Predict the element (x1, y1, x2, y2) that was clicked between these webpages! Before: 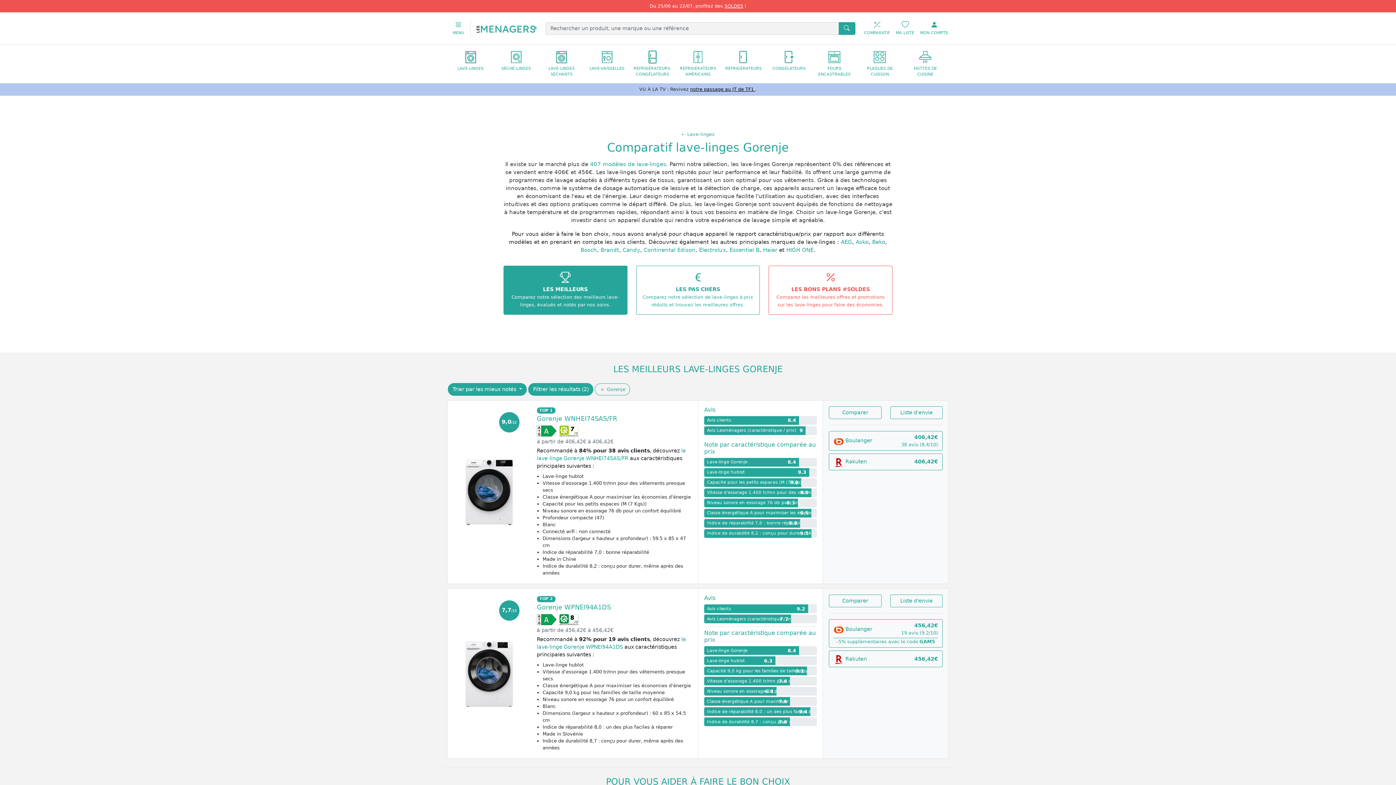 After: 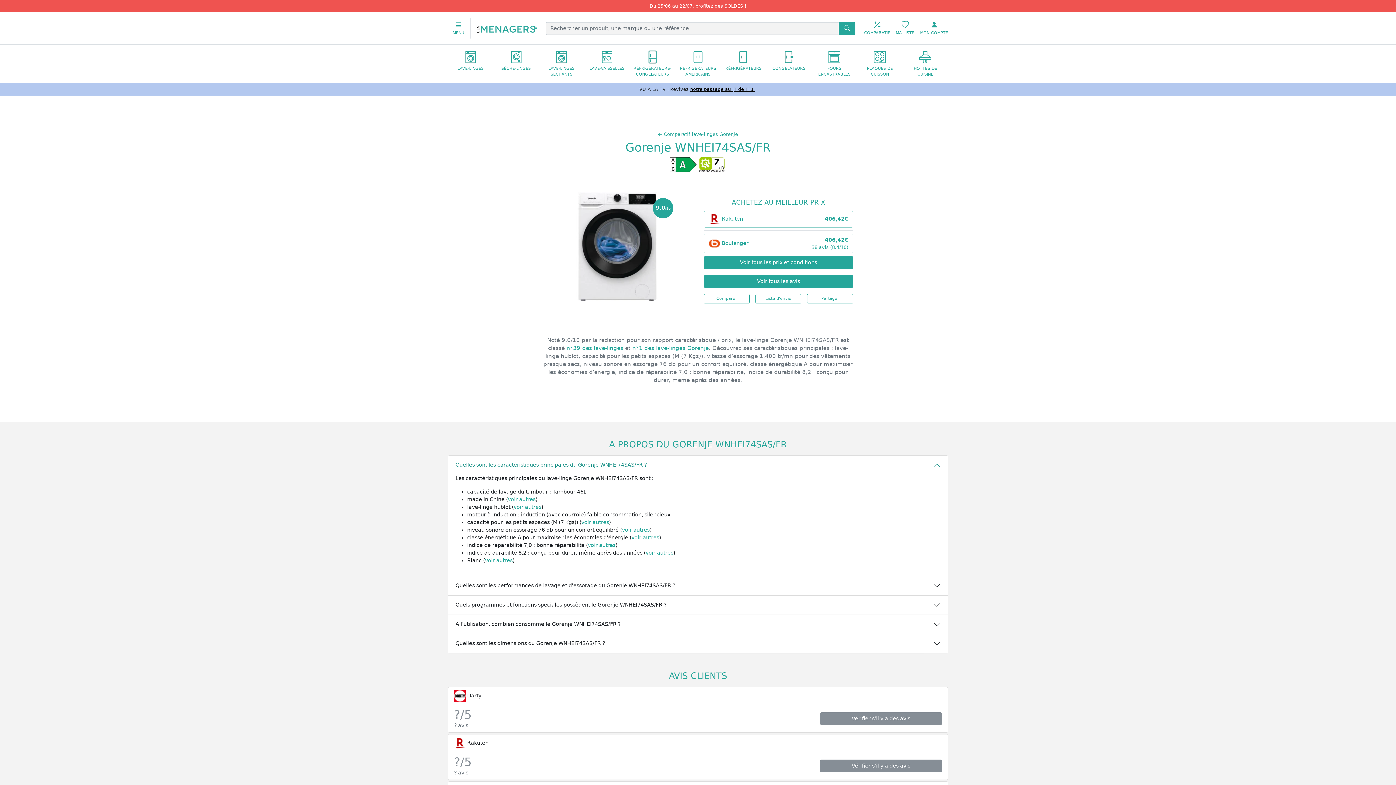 Action: bbox: (536, 448, 686, 461) label: le lave-linge Gorenje WNHEI74SAS/FR 